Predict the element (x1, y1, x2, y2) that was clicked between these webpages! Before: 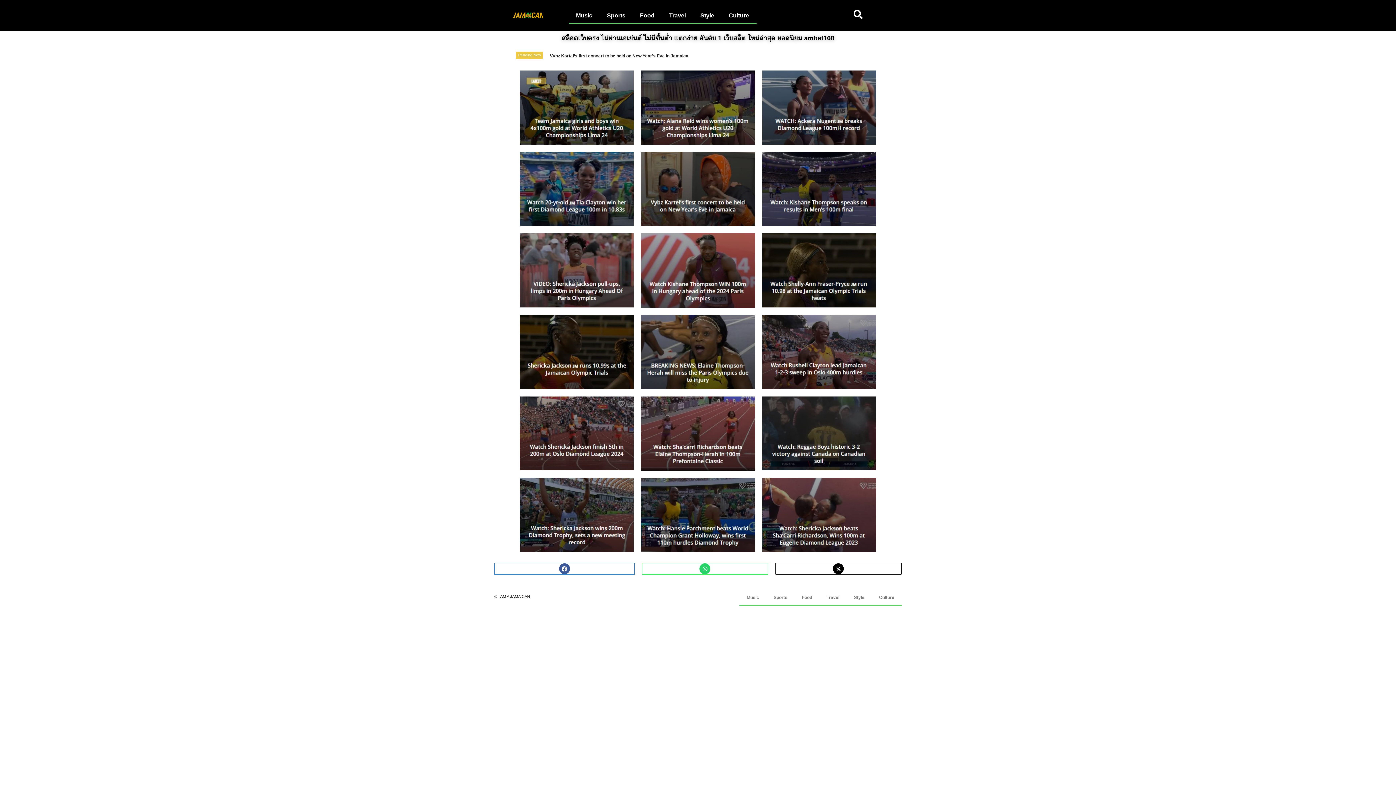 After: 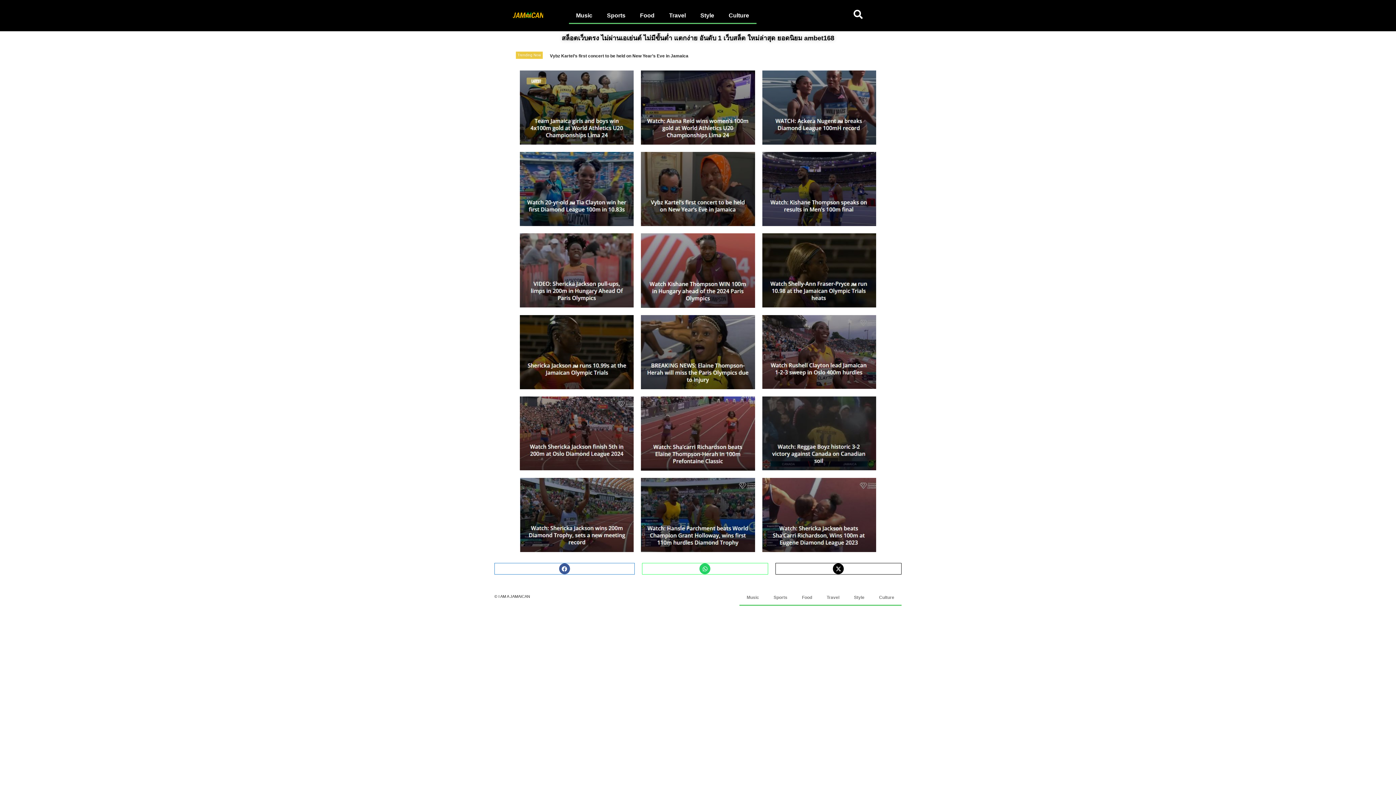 Action: bbox: (568, 7, 599, 24) label: Music